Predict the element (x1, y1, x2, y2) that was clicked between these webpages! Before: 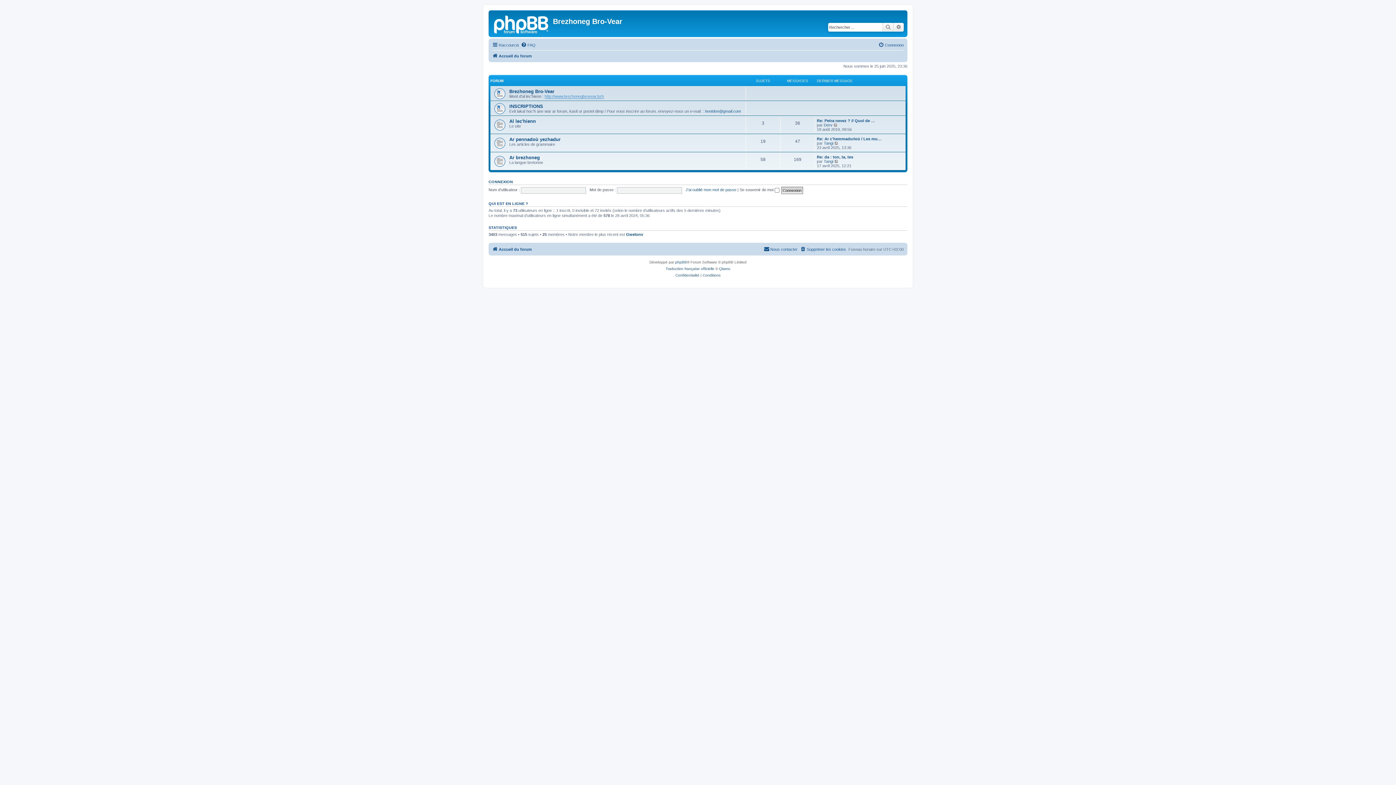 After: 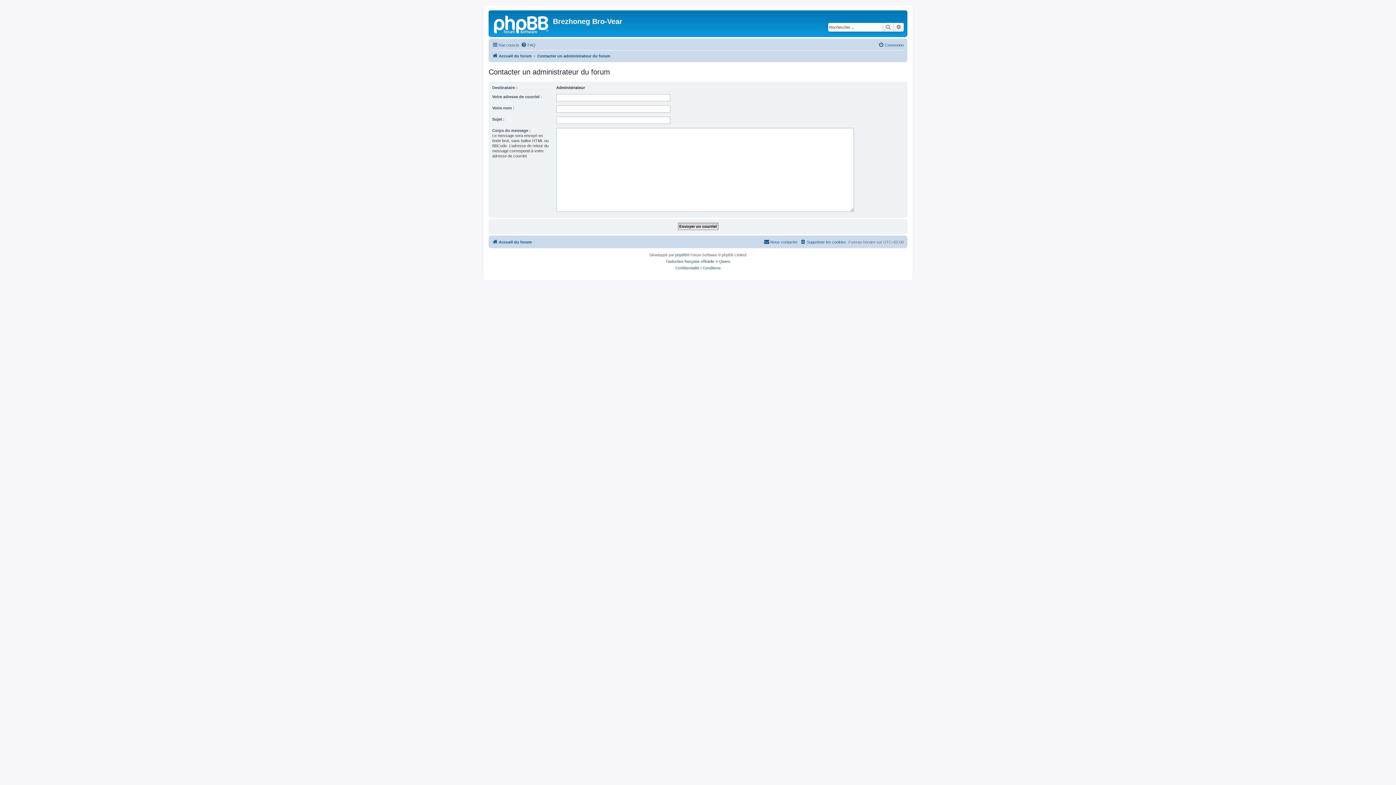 Action: bbox: (764, 245, 797, 253) label: Nous contacter